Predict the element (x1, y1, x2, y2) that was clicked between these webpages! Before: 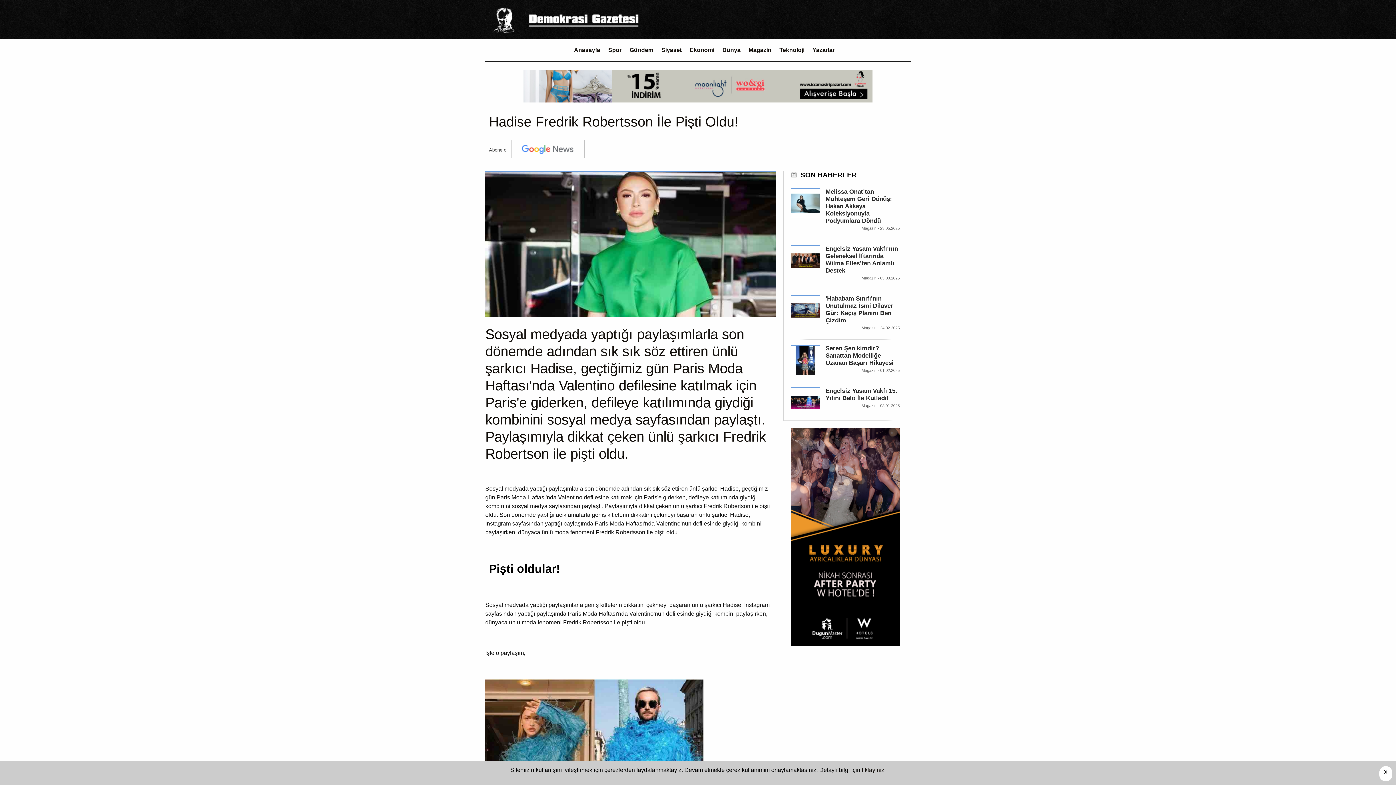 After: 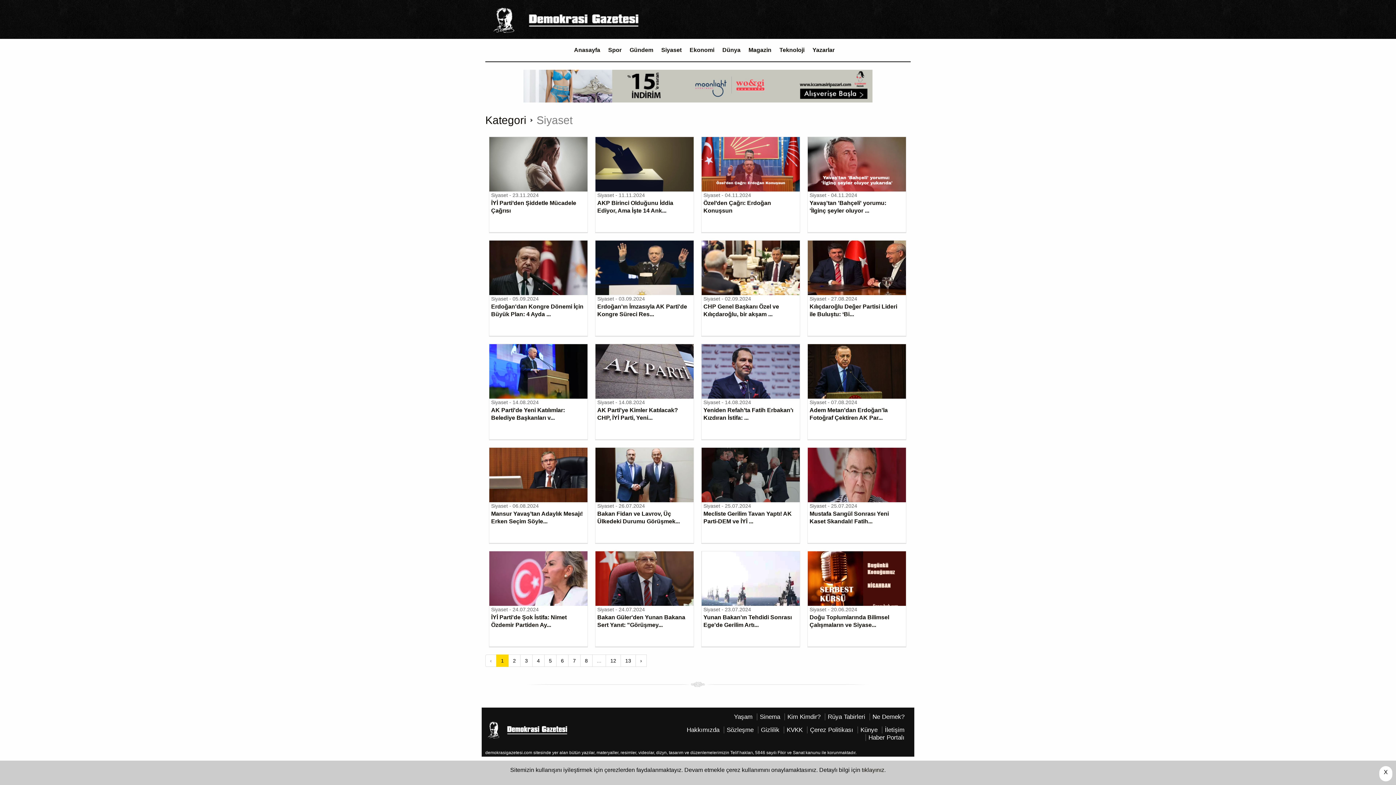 Action: bbox: (657, 43, 685, 57) label: Siyaset